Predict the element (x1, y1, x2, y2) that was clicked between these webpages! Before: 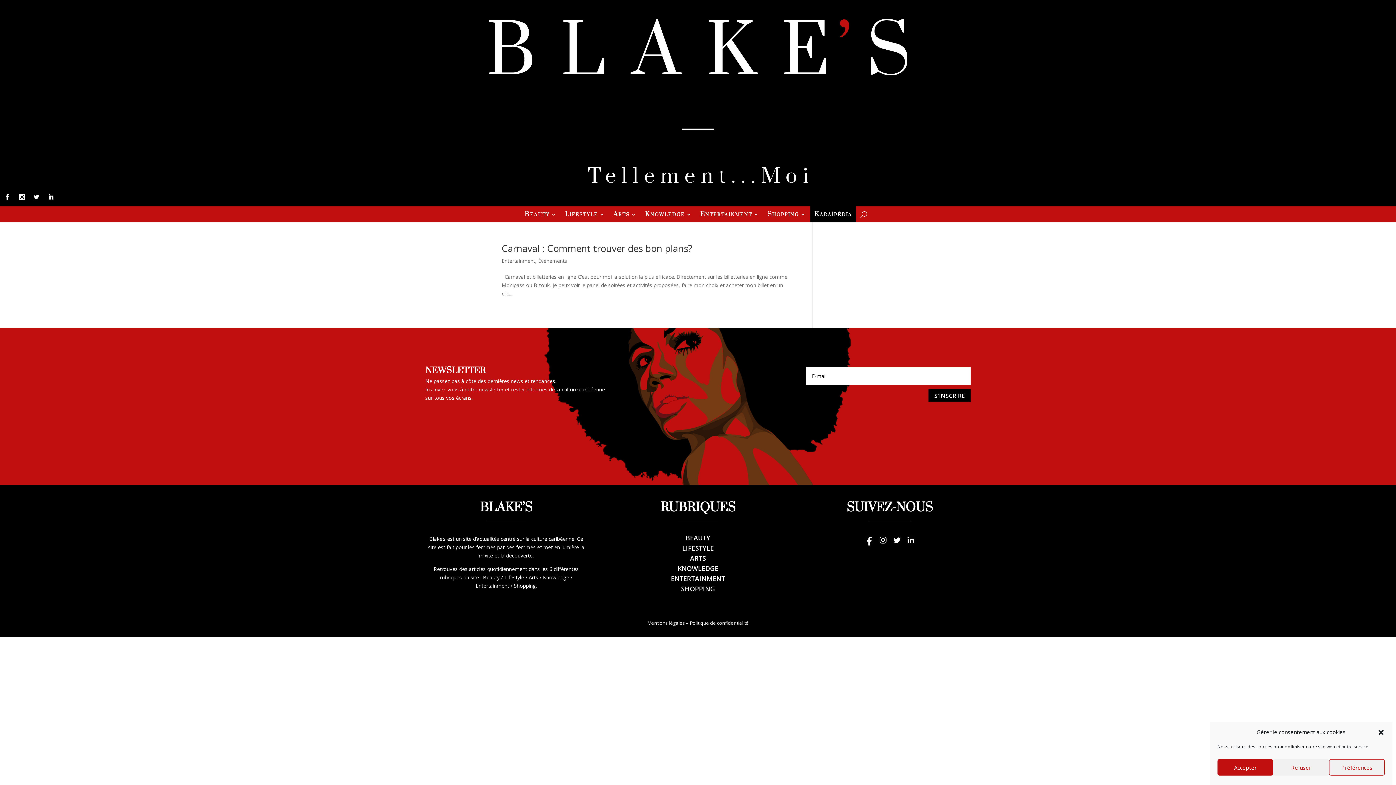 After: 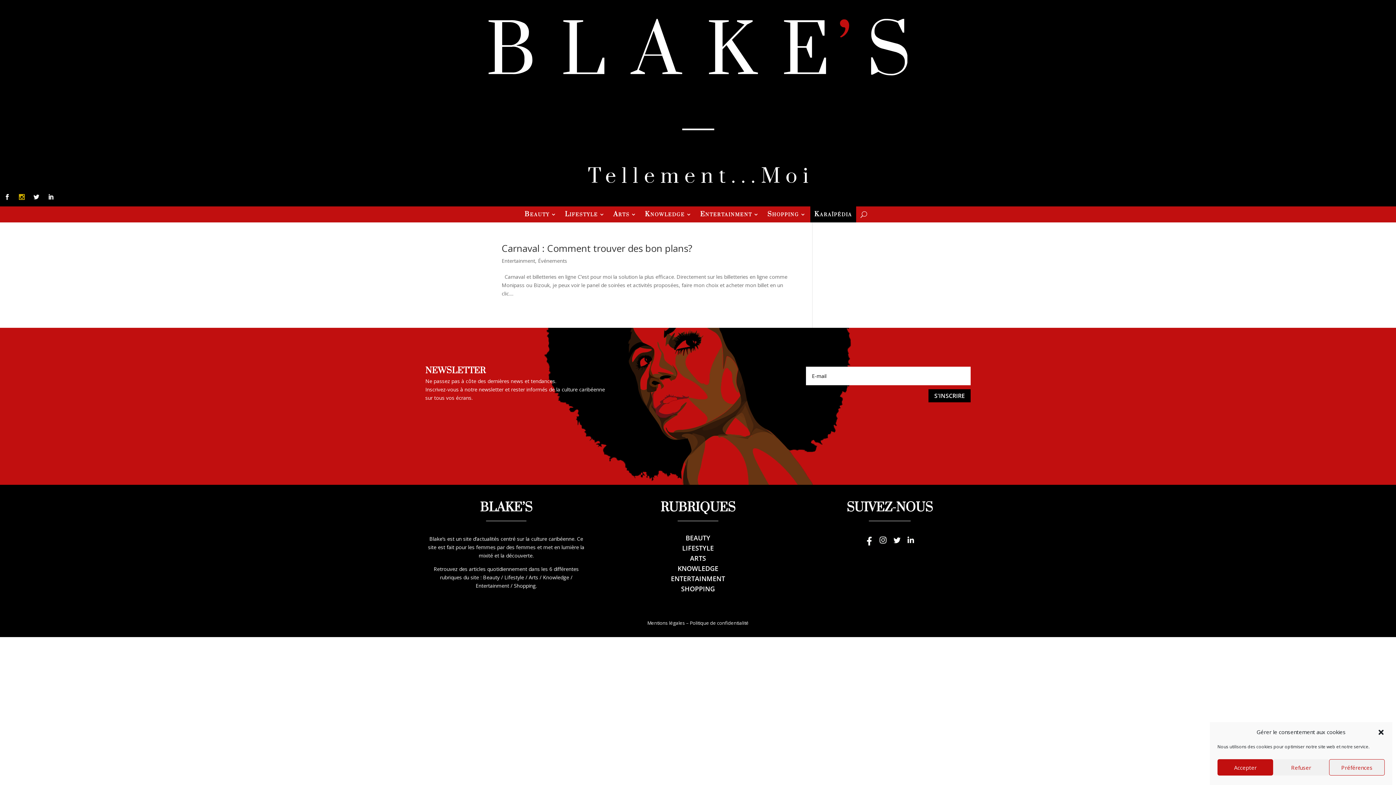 Action: bbox: (14, 189, 29, 204)